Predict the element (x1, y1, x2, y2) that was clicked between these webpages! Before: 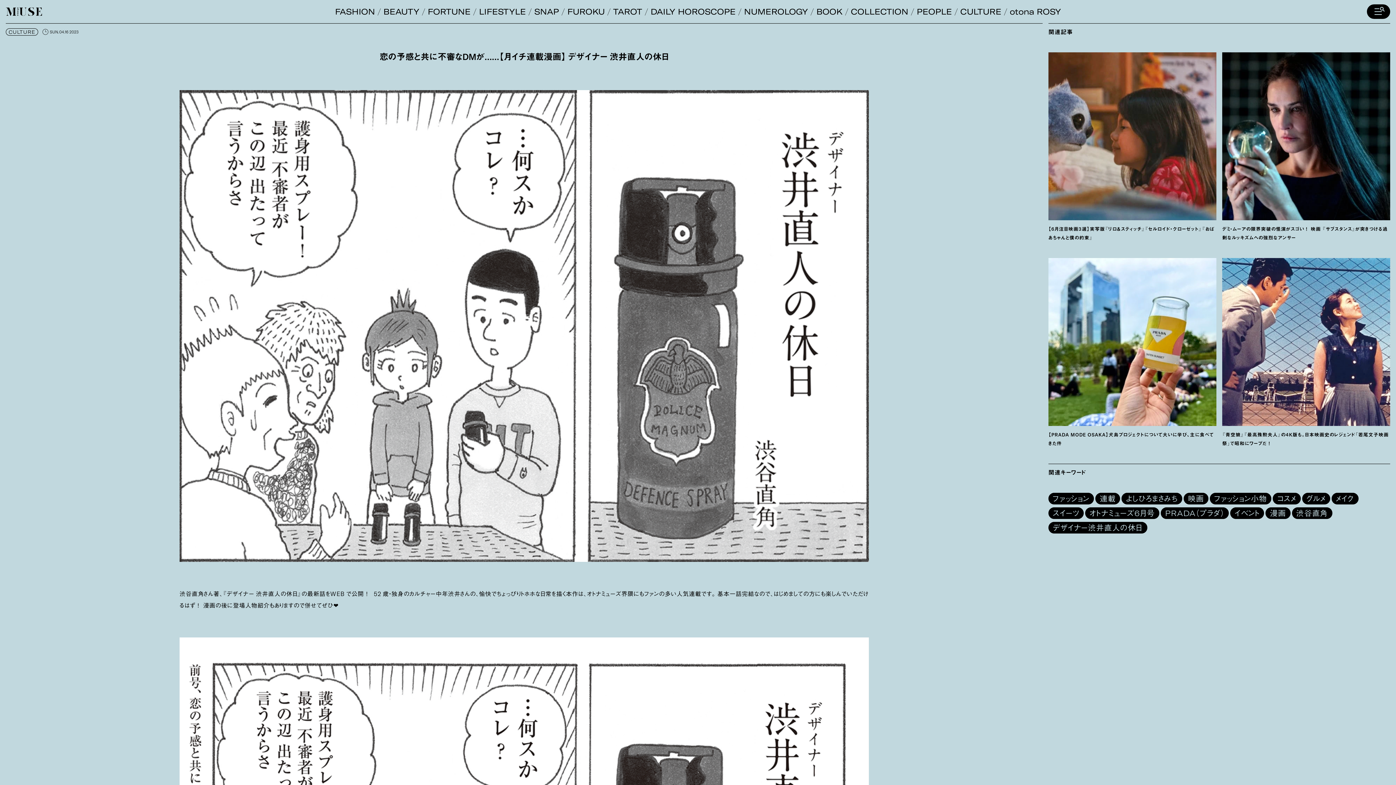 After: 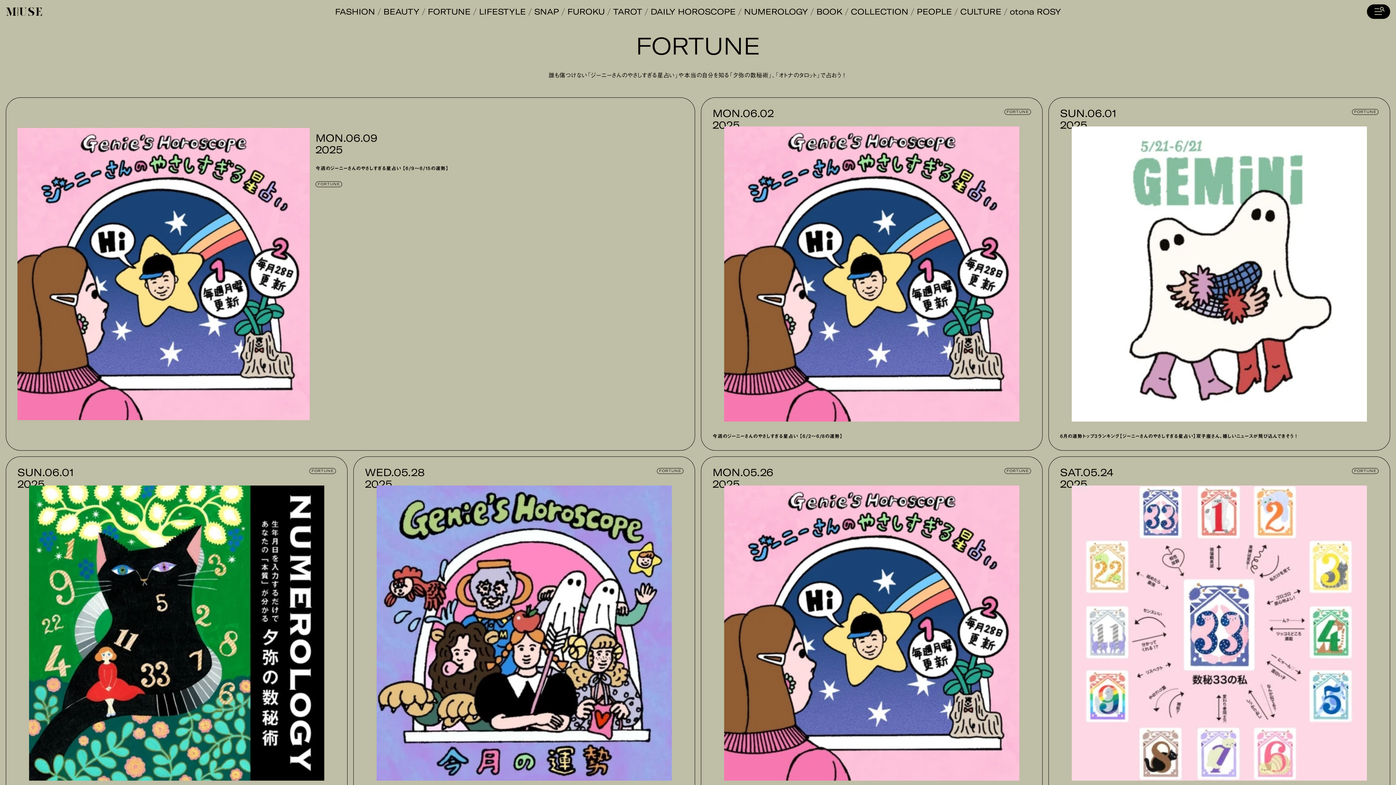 Action: bbox: (427, 7, 470, 15) label: FORTUNE